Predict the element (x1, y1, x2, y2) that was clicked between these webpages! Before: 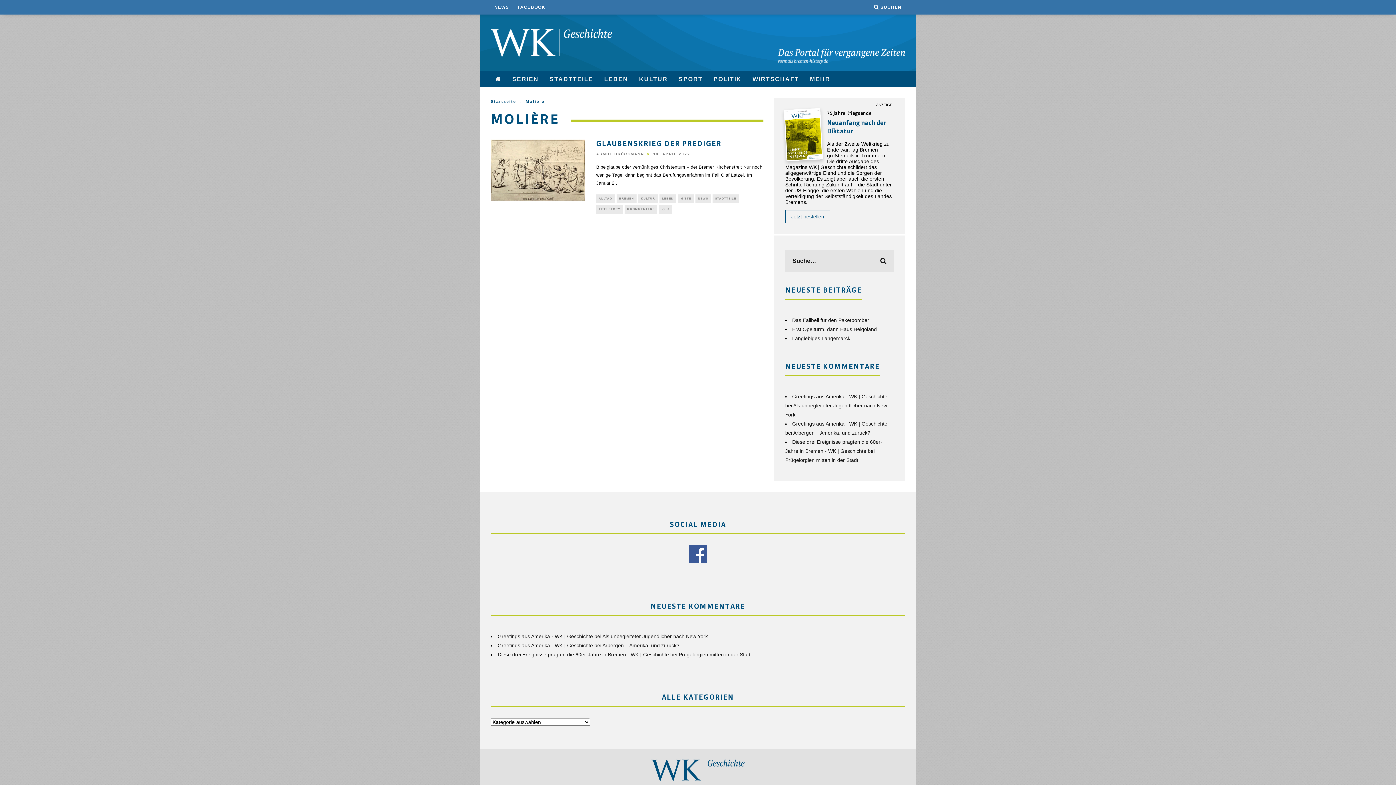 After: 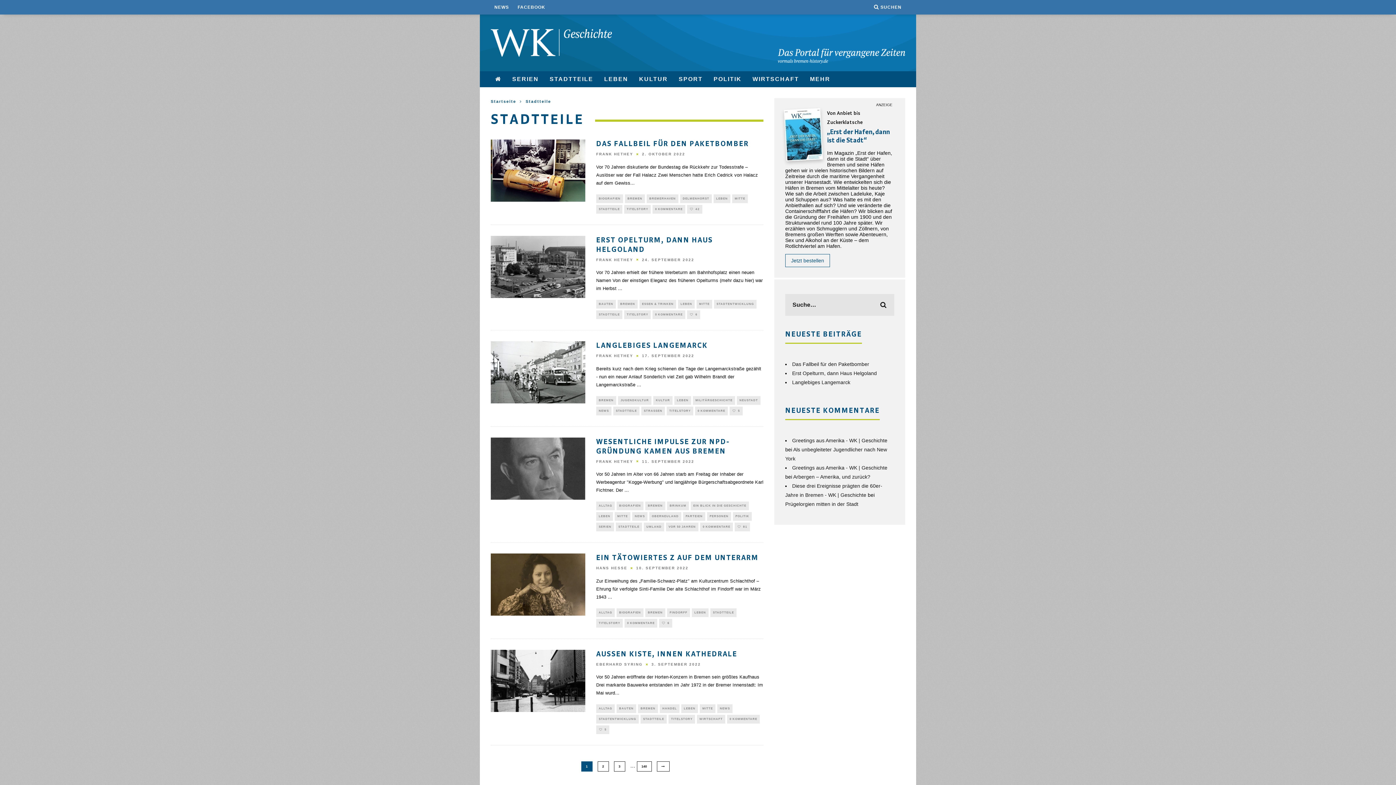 Action: label: STADTTEILE bbox: (712, 194, 738, 203)